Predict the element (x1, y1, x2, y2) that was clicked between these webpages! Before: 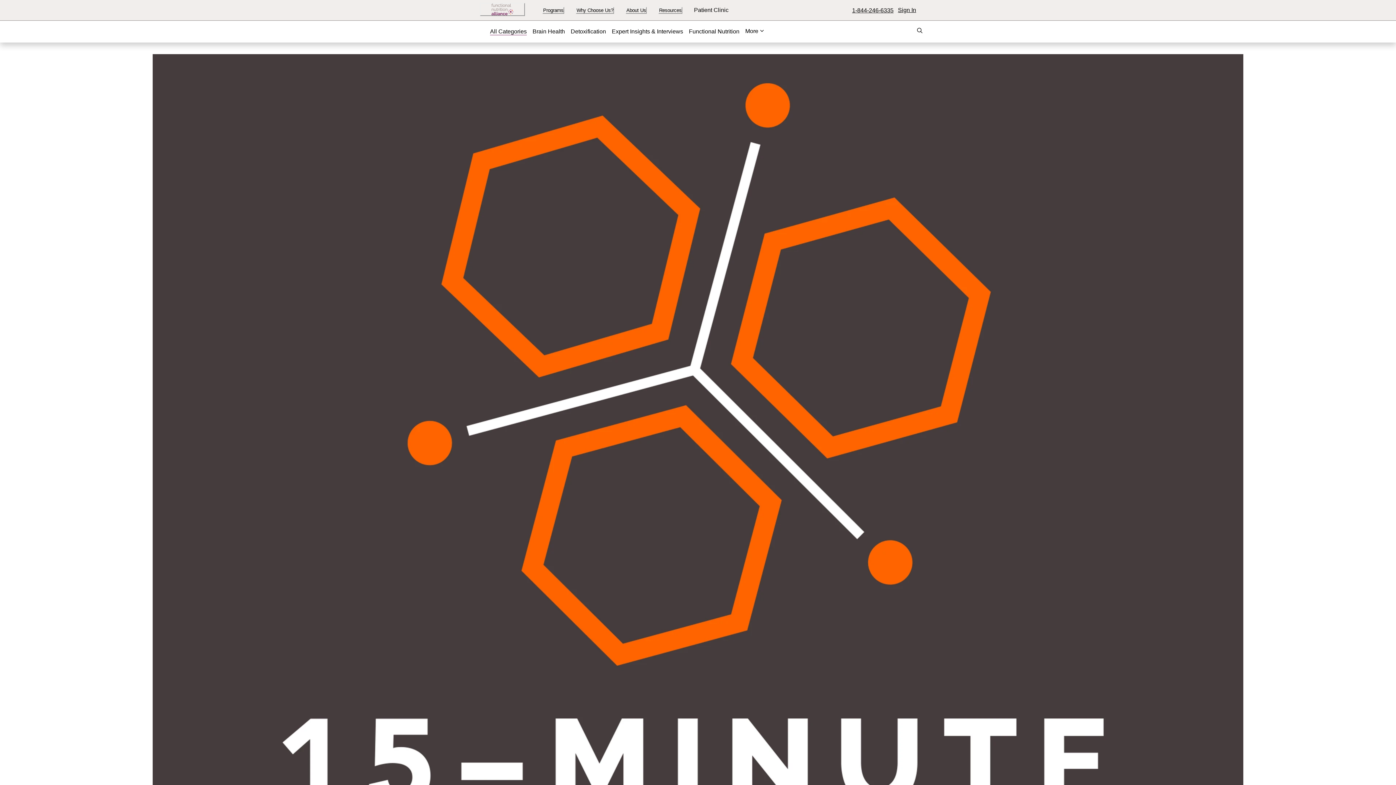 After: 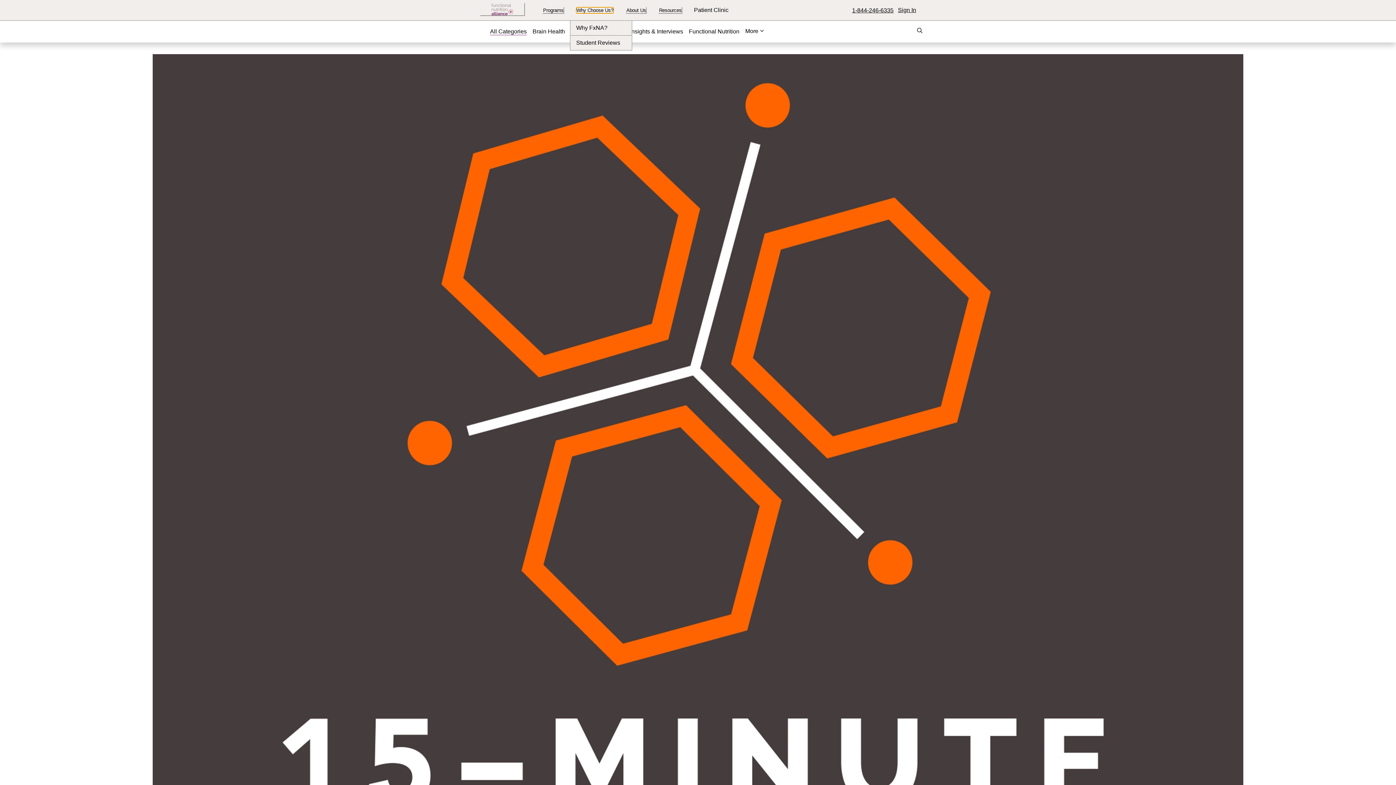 Action: bbox: (576, 6, 614, 13) label: Why Choose Us?